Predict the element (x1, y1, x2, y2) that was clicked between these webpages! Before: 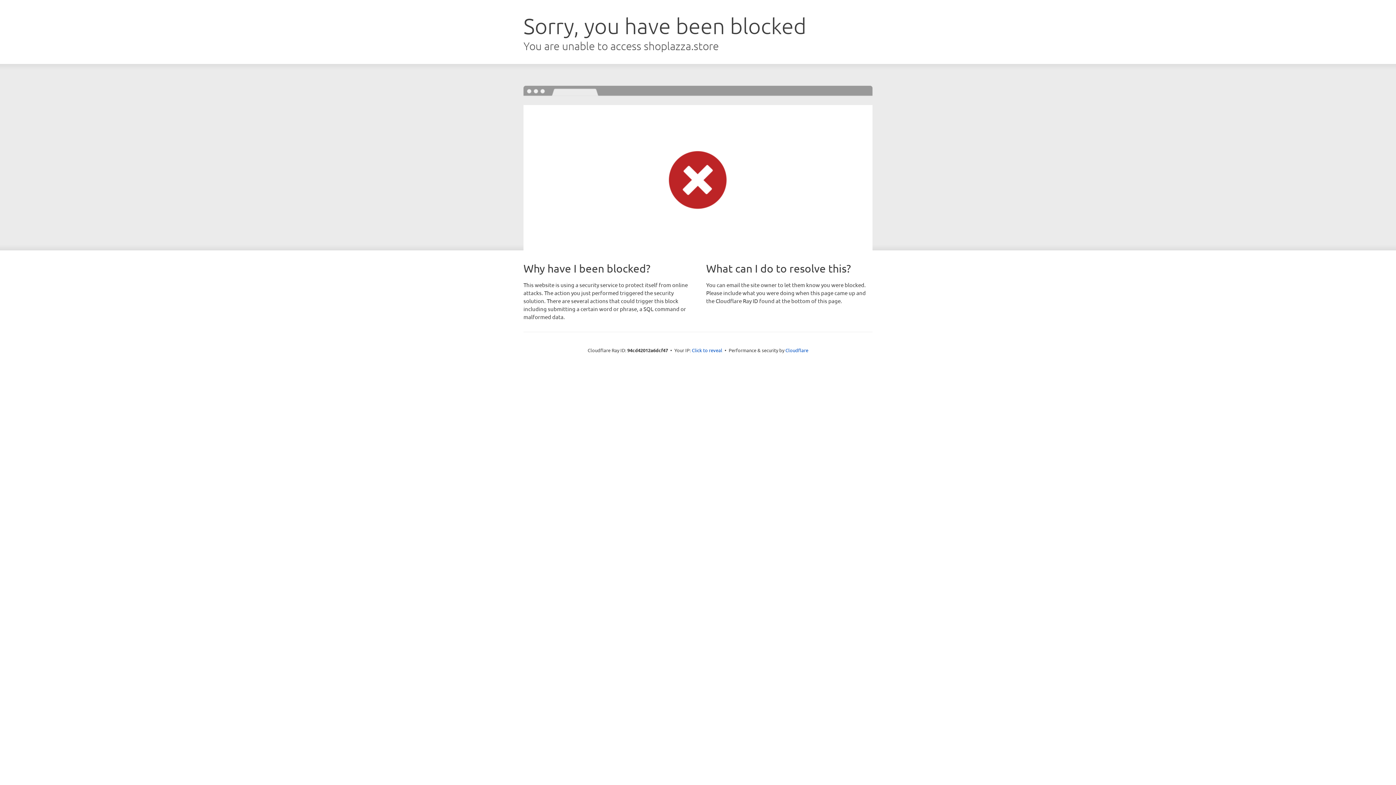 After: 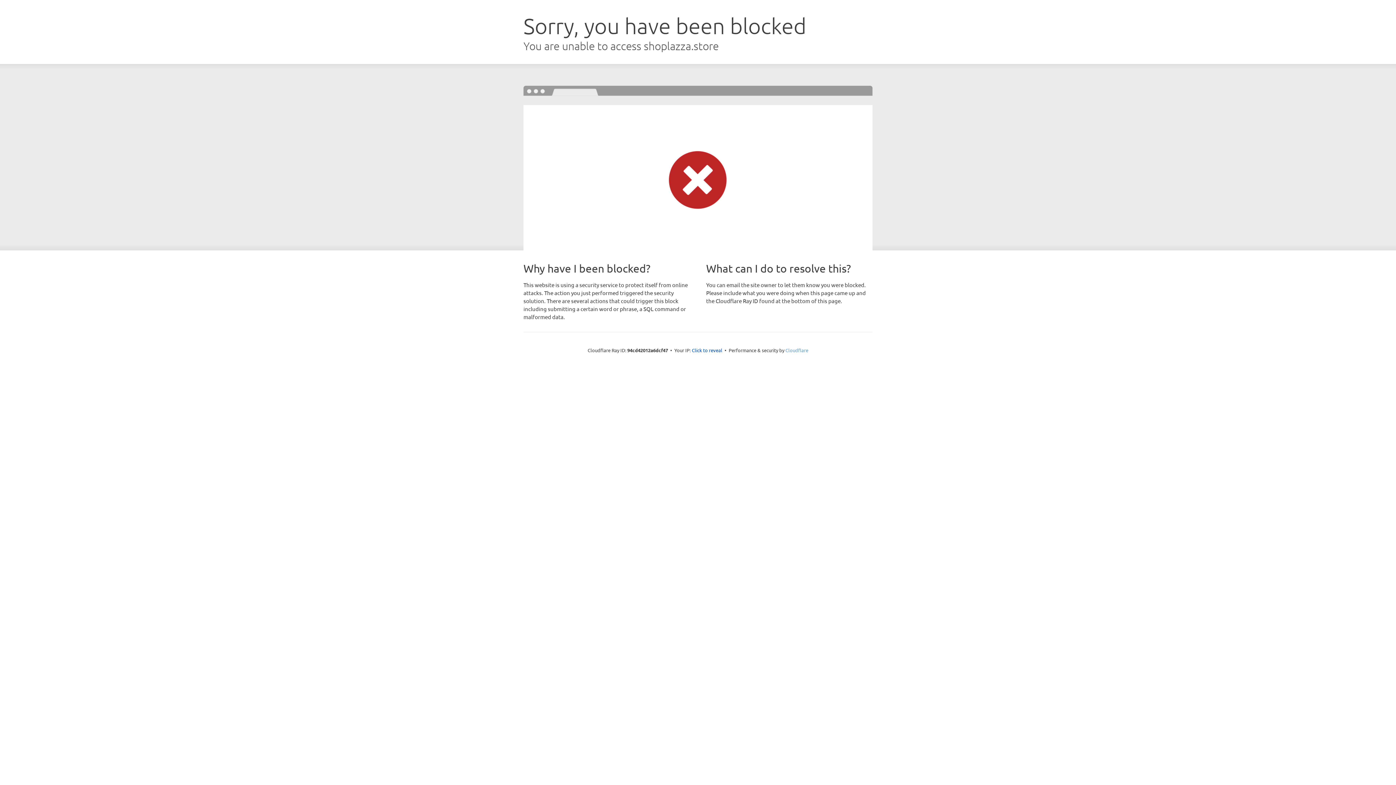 Action: bbox: (785, 347, 808, 353) label: Cloudflare